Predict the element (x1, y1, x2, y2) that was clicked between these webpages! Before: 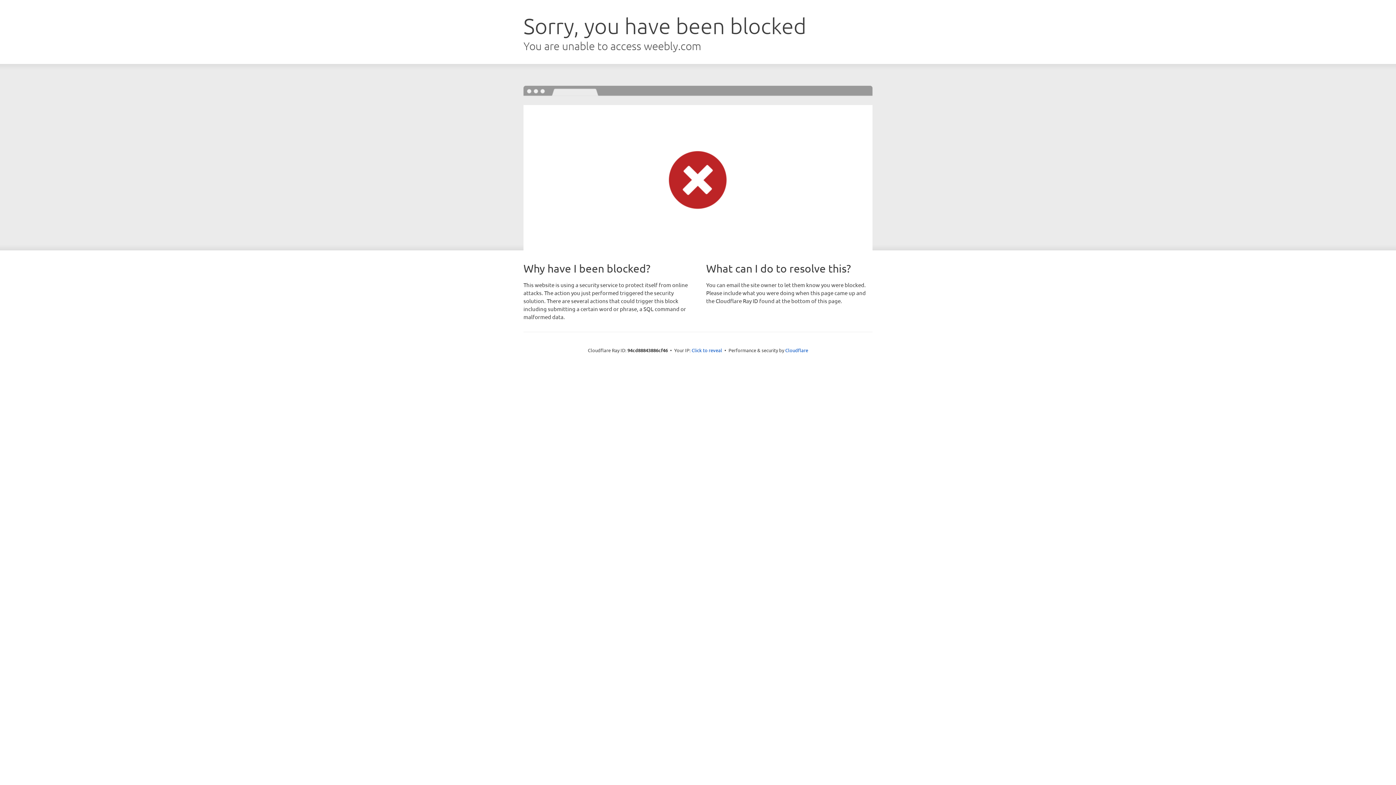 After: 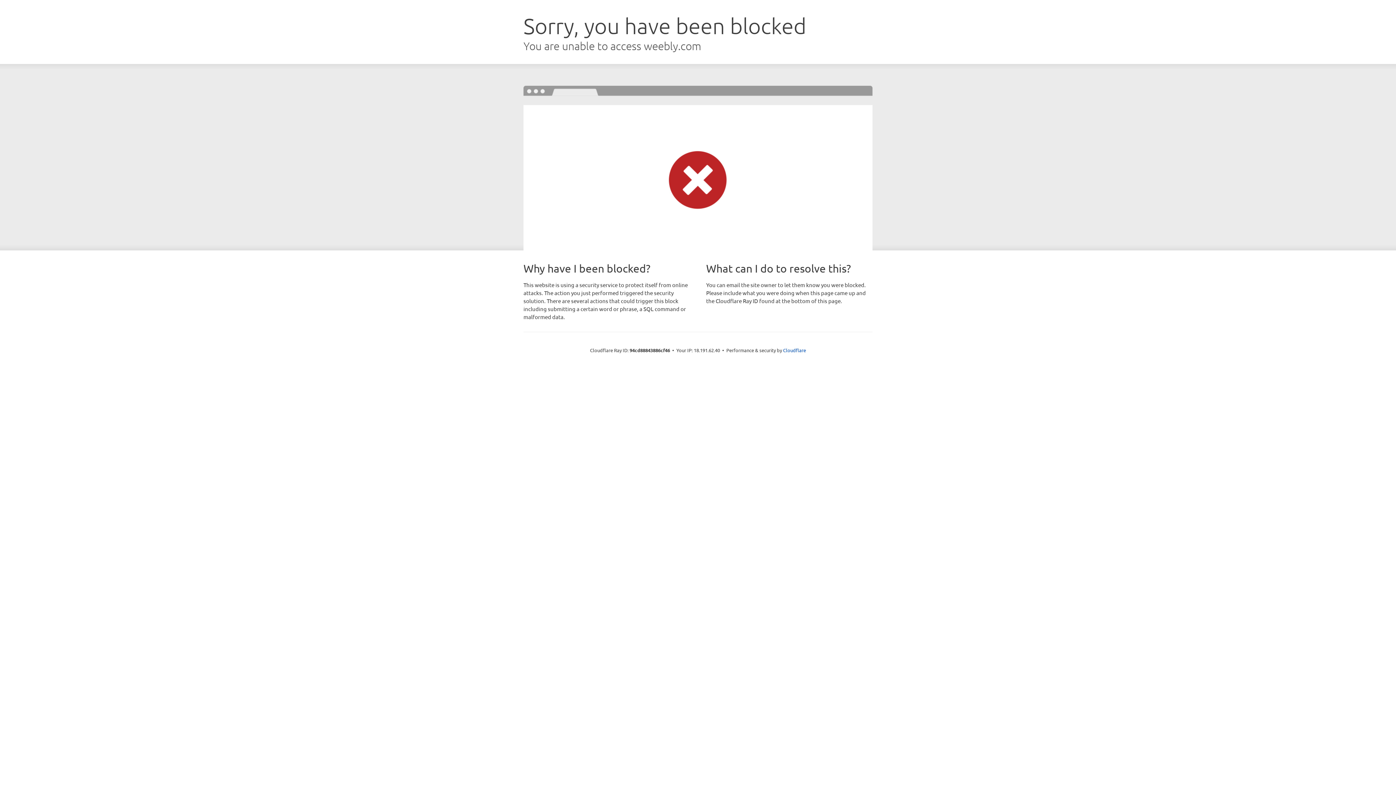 Action: label: Click to reveal bbox: (691, 346, 722, 353)